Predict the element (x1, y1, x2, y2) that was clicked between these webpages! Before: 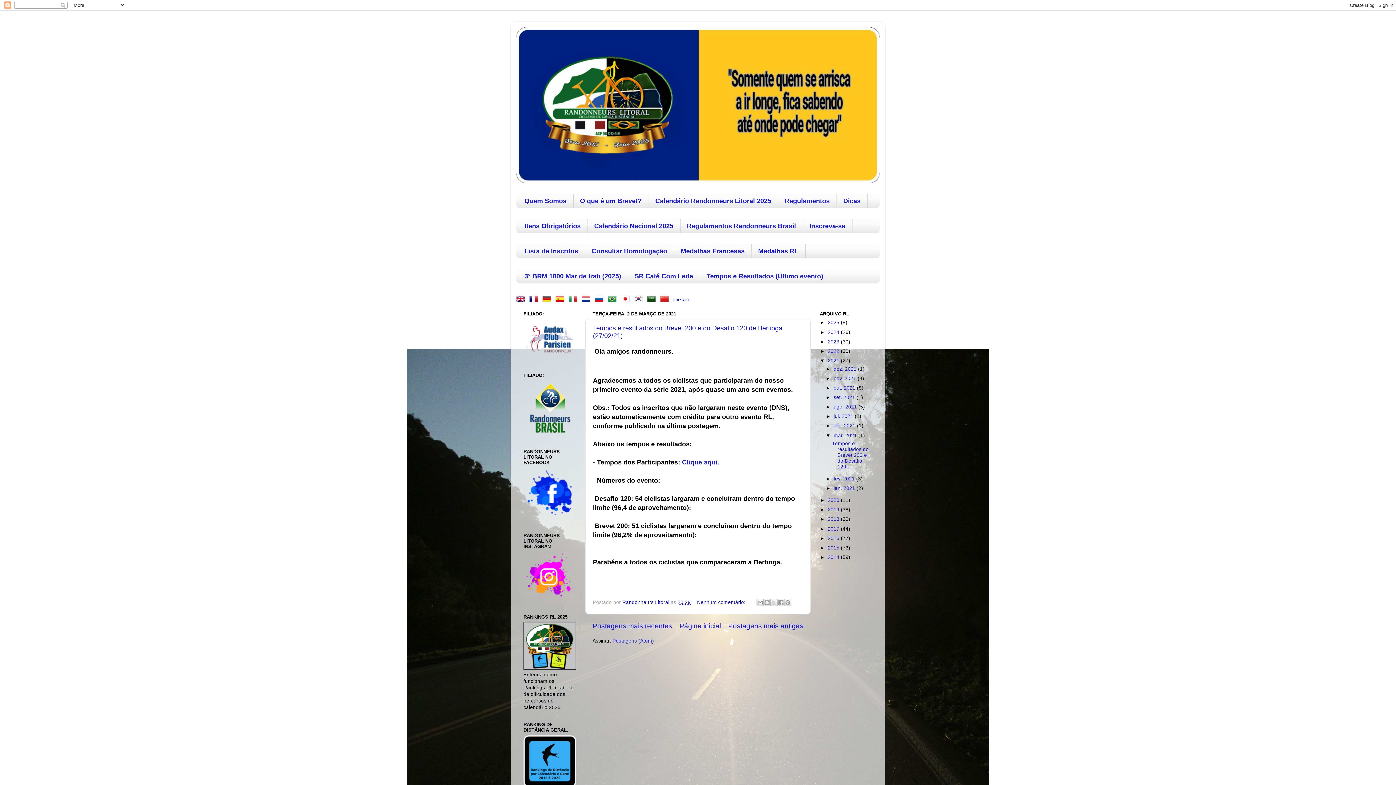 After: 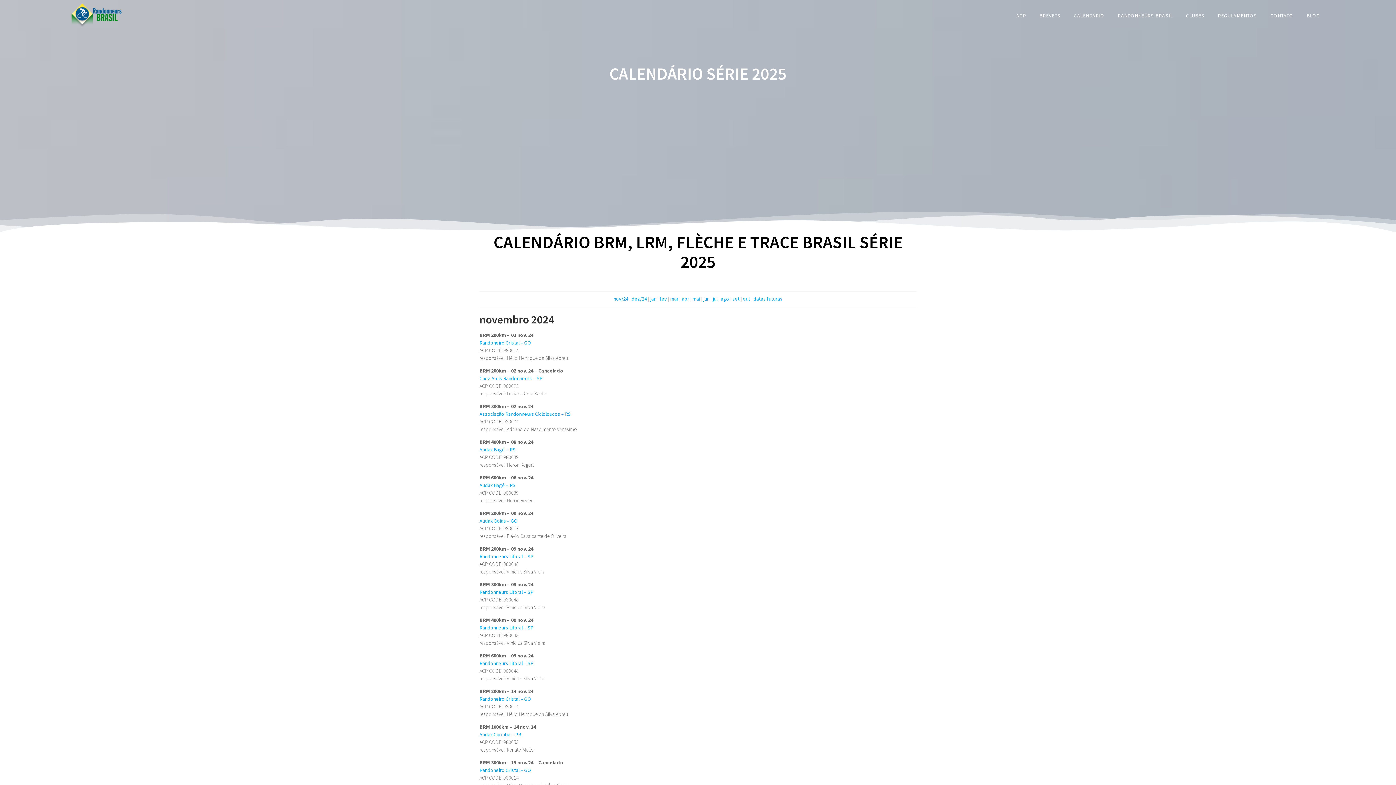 Action: bbox: (587, 219, 680, 233) label: Calendário Nacional 2025